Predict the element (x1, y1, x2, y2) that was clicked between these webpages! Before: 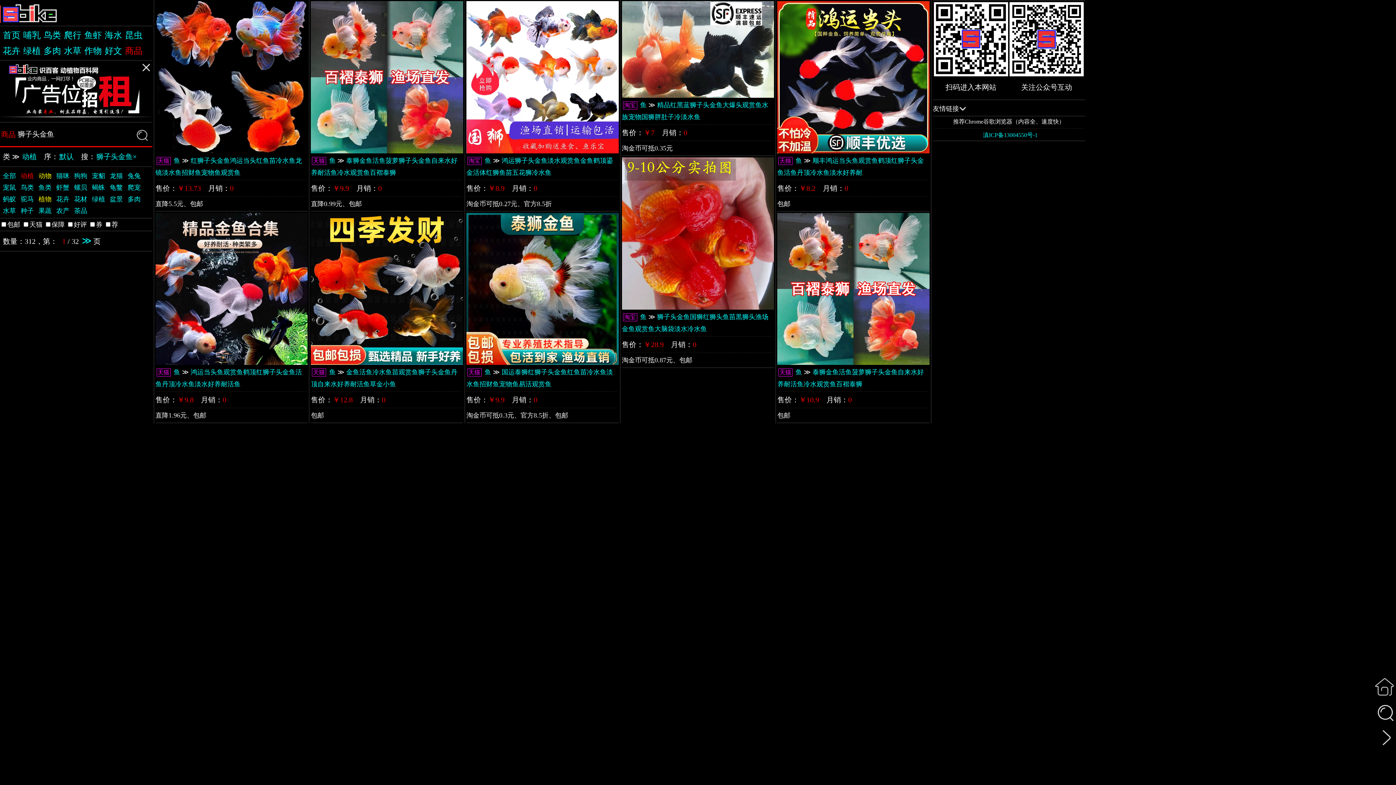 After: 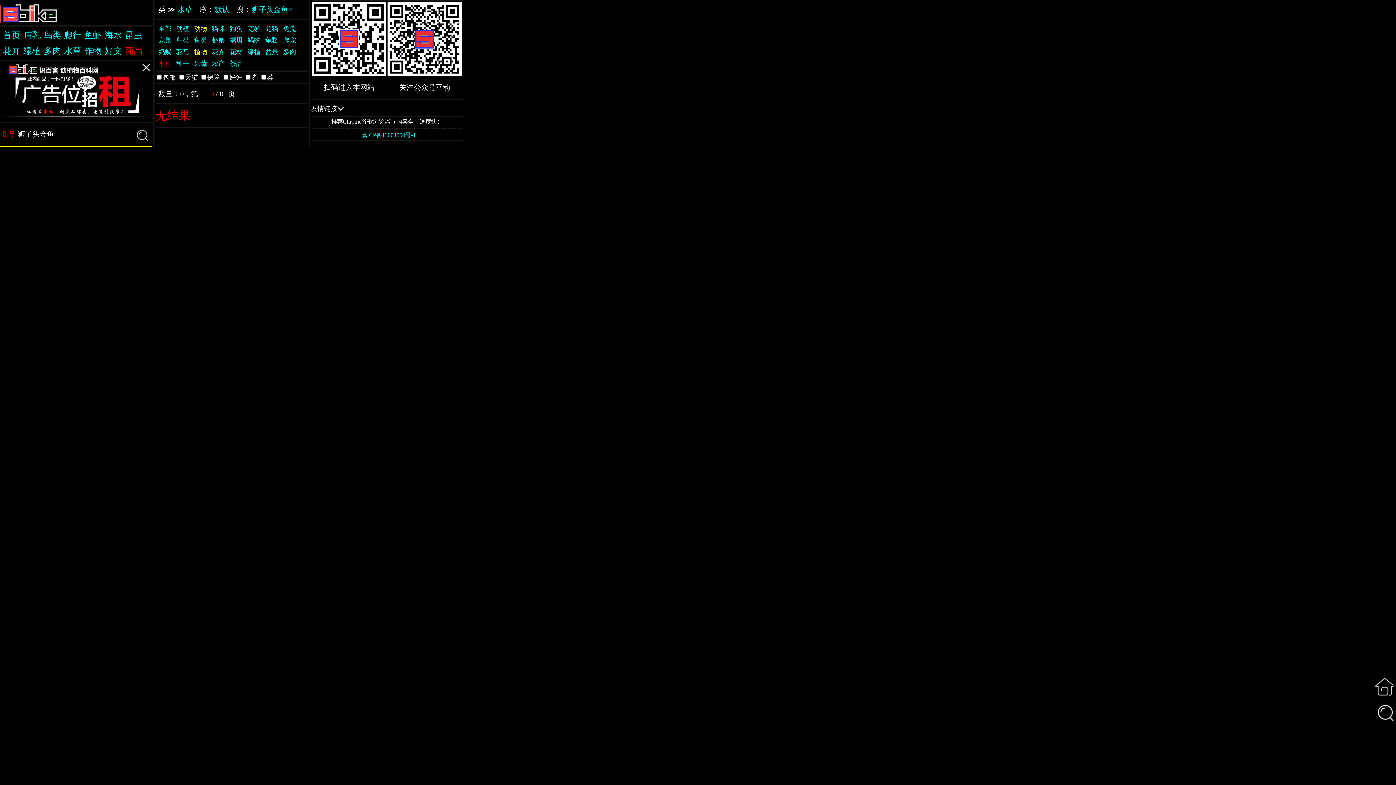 Action: bbox: (158, 57, 171, 69) label: 水草